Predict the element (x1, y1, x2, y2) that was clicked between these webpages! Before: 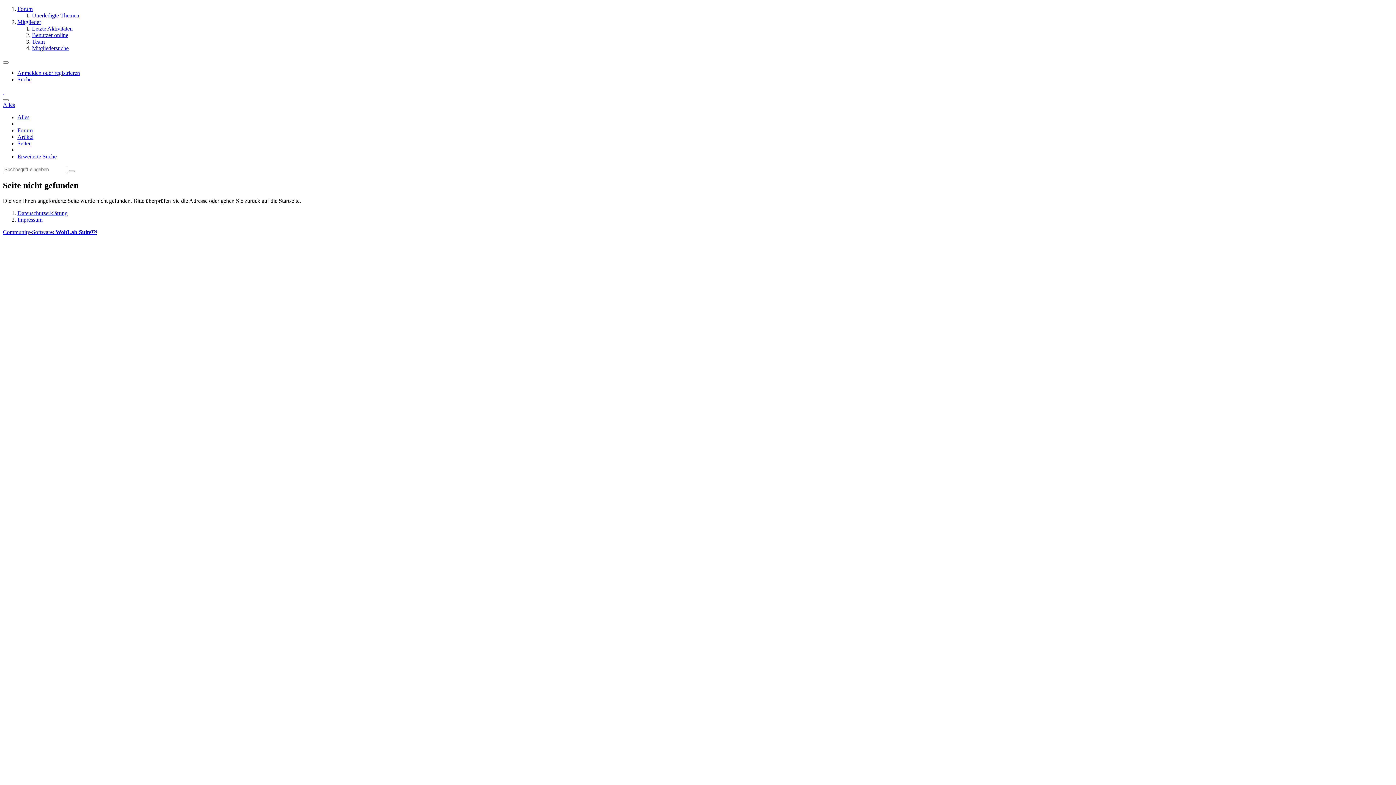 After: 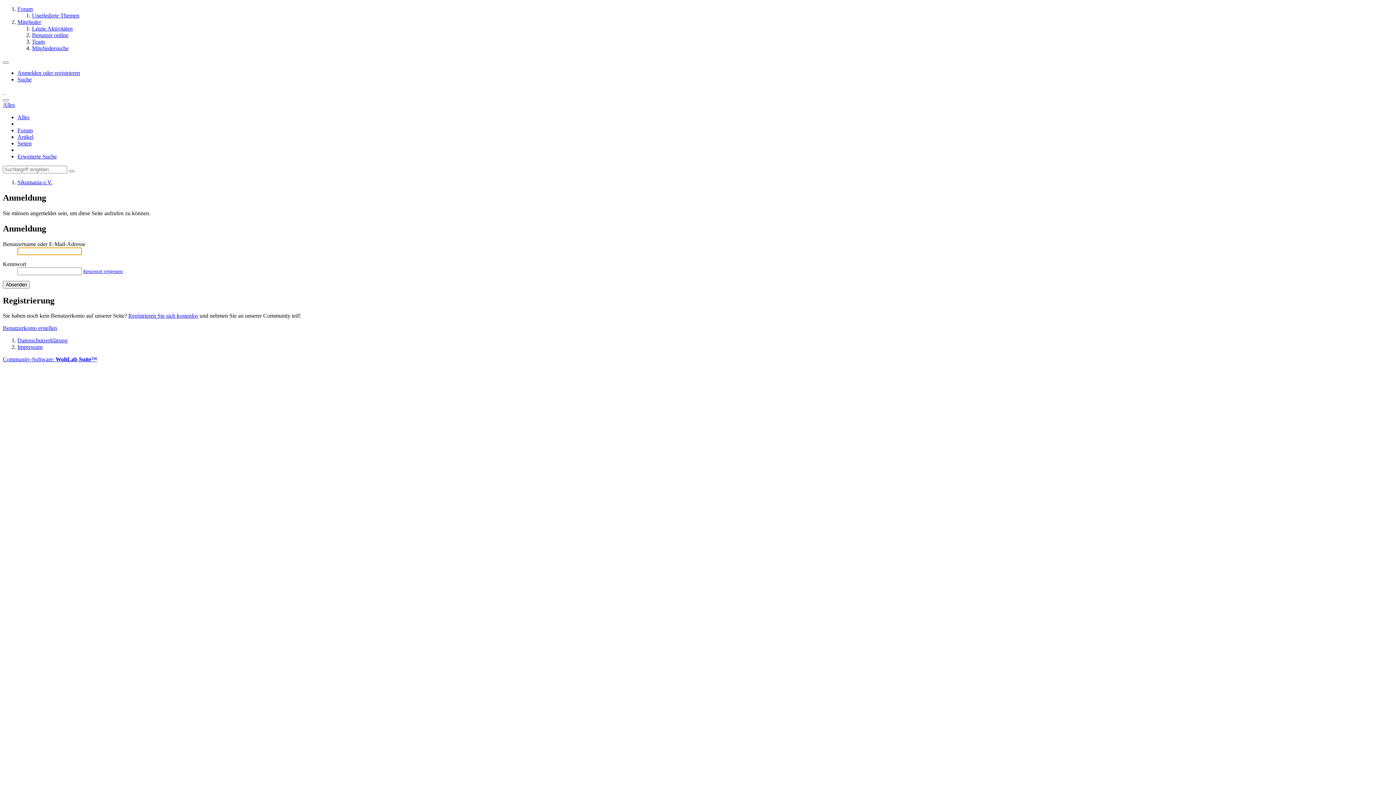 Action: bbox: (32, 32, 68, 38) label: Benutzer online